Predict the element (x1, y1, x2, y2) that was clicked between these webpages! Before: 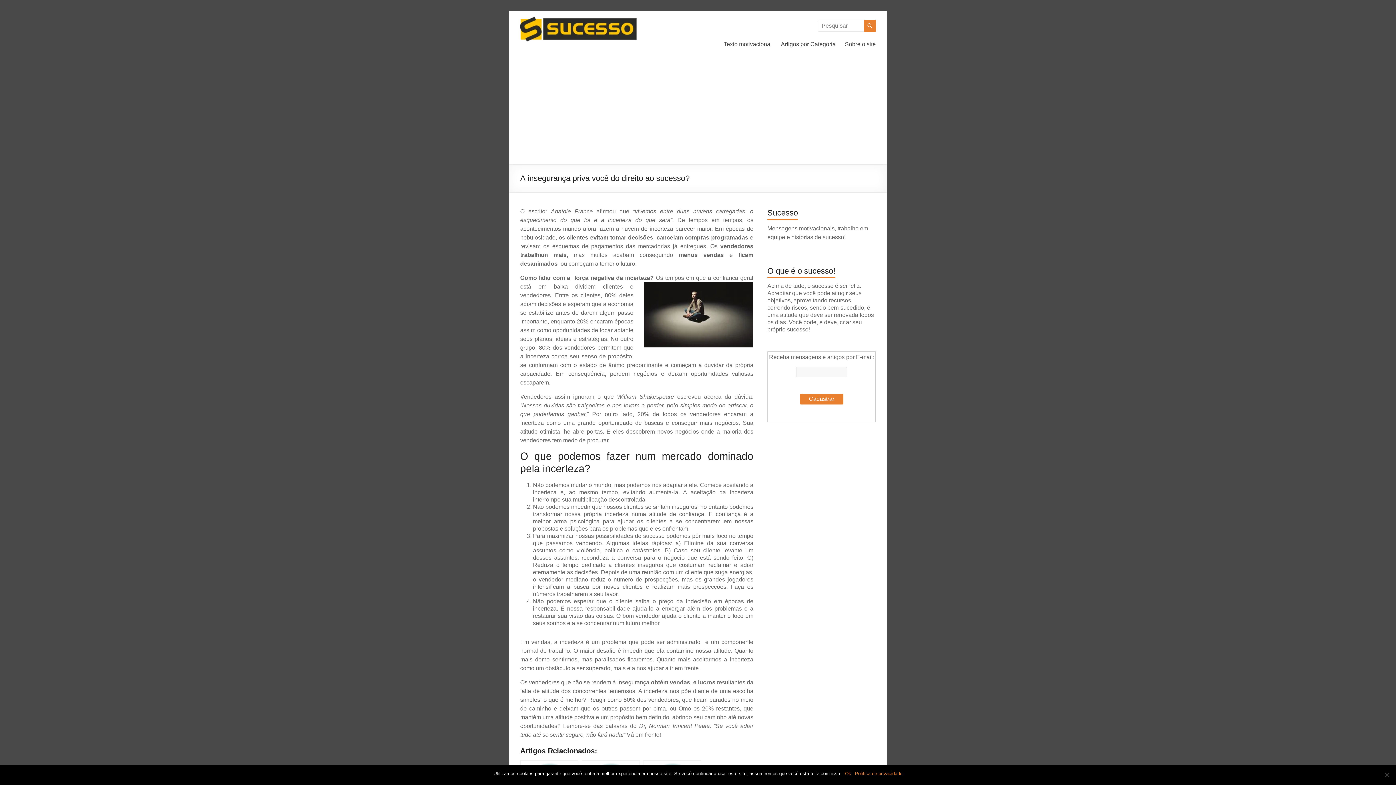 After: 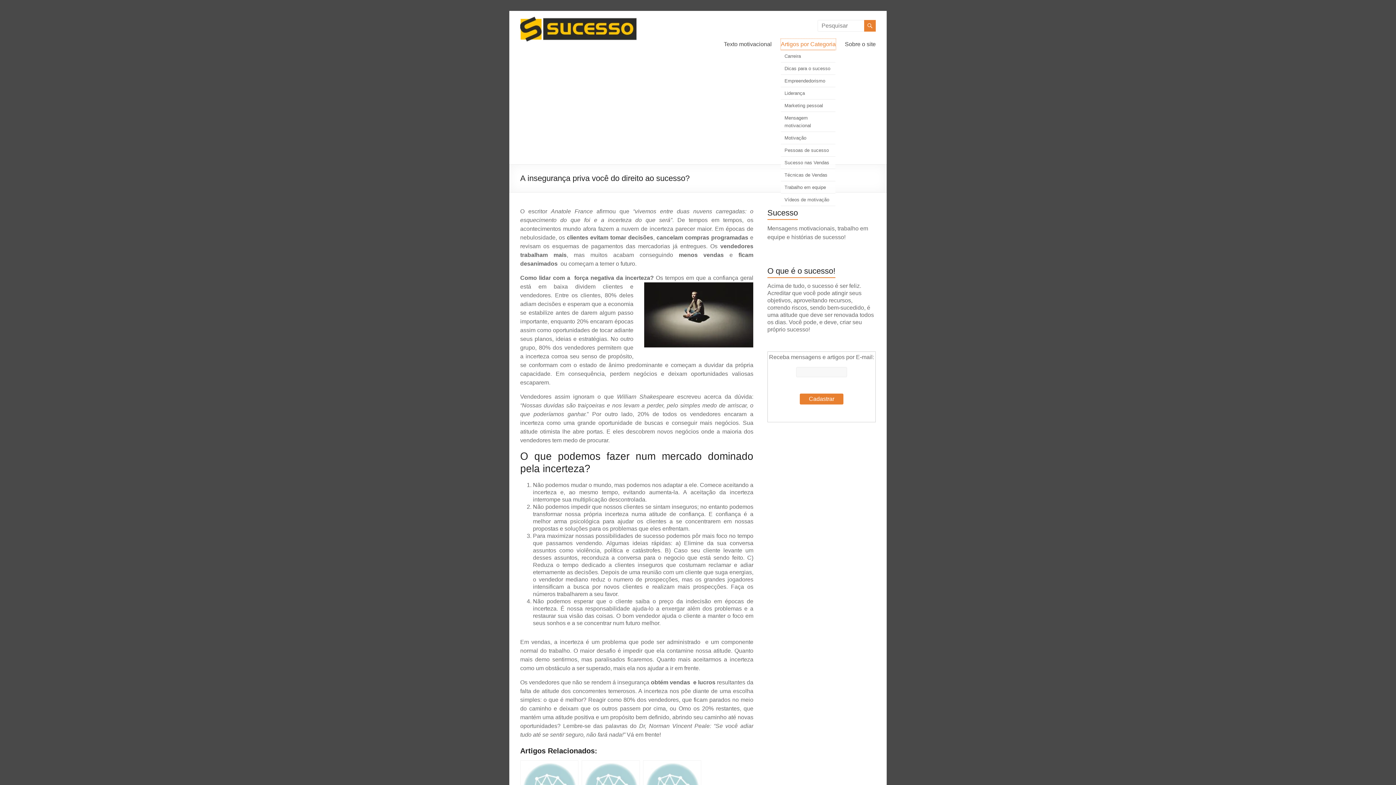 Action: bbox: (781, 38, 836, 49) label: Artigos por Categoria